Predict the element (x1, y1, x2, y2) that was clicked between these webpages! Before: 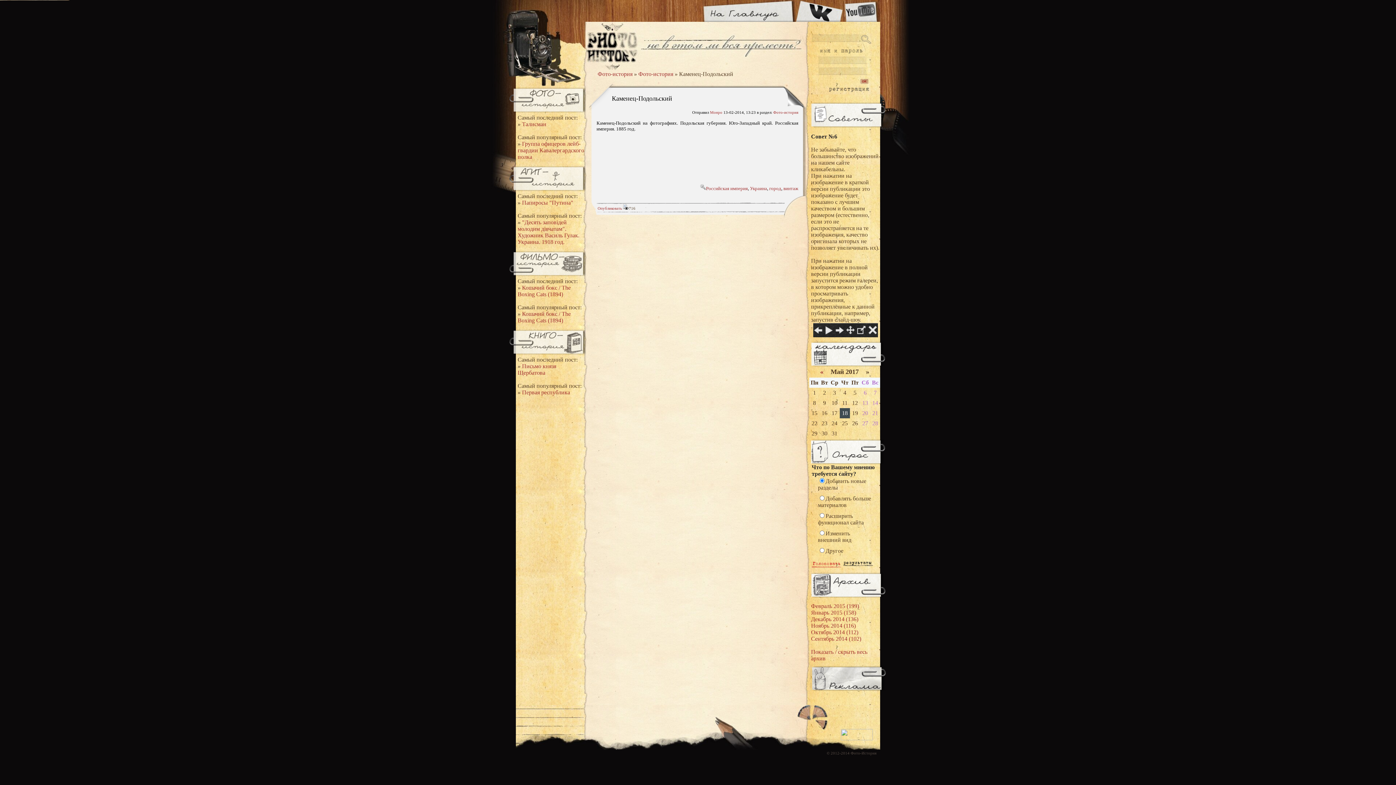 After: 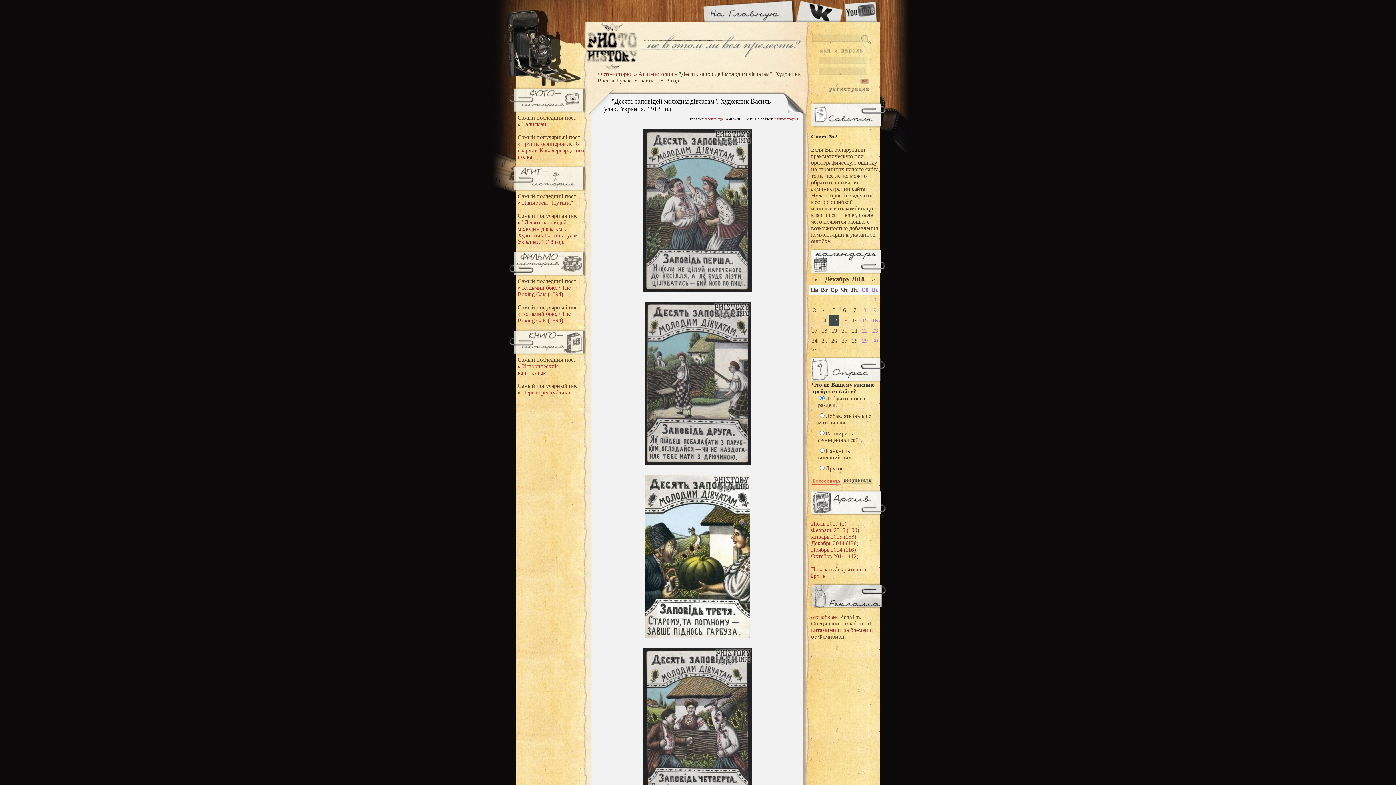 Action: bbox: (517, 219, 579, 245) label: "Десять заповiдей молодим дiвчатам". Художник Василь Гулак. Украина. 1918 год.